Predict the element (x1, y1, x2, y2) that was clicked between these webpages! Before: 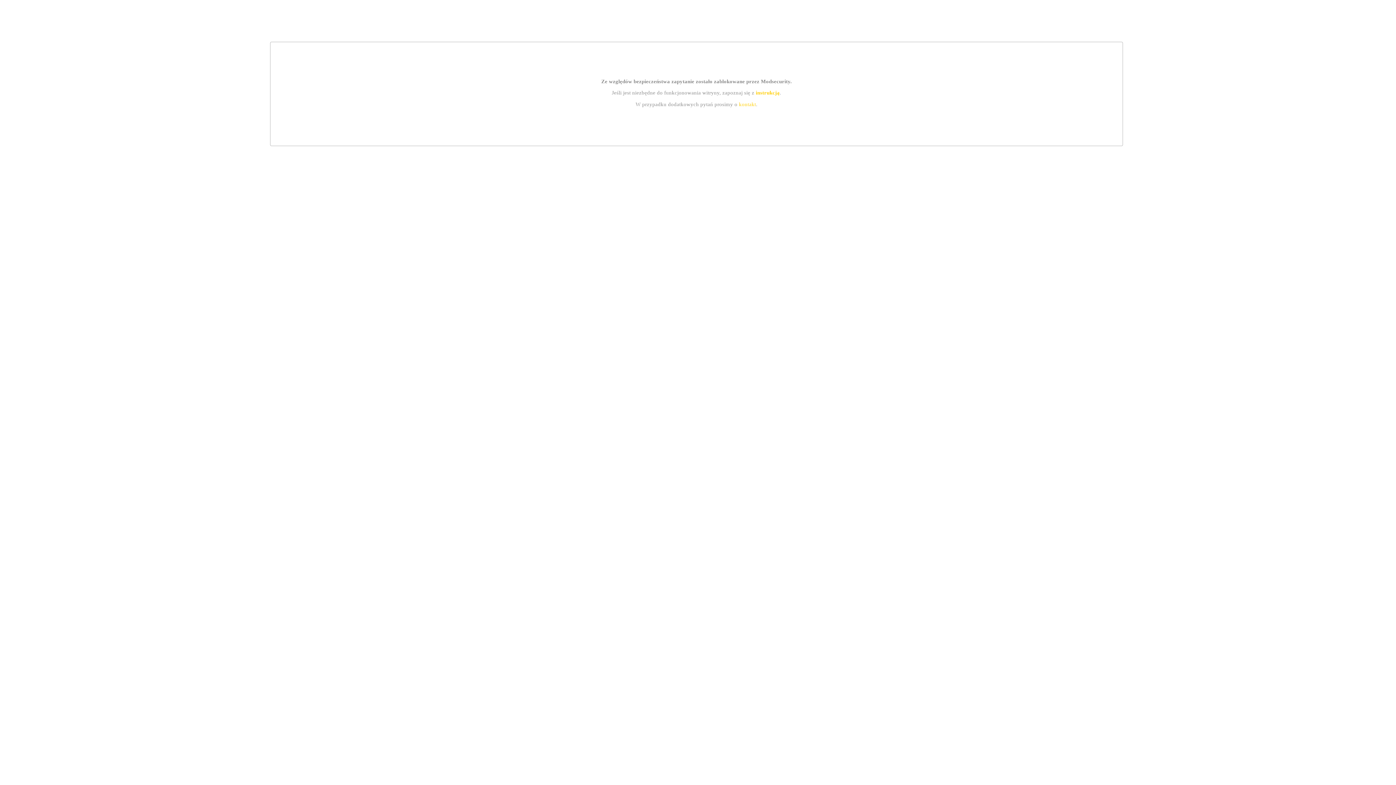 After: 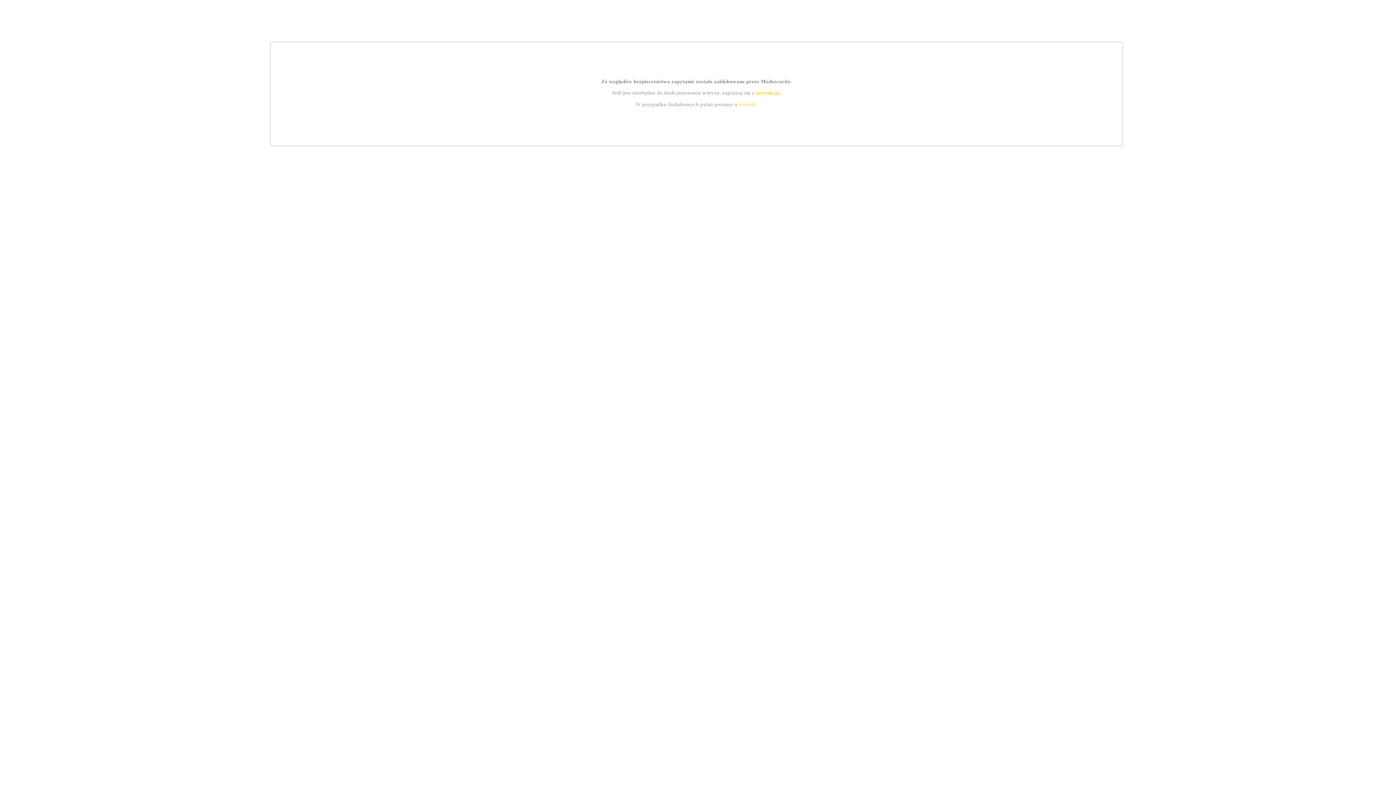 Action: label: instrukcją bbox: (755, 89, 779, 95)